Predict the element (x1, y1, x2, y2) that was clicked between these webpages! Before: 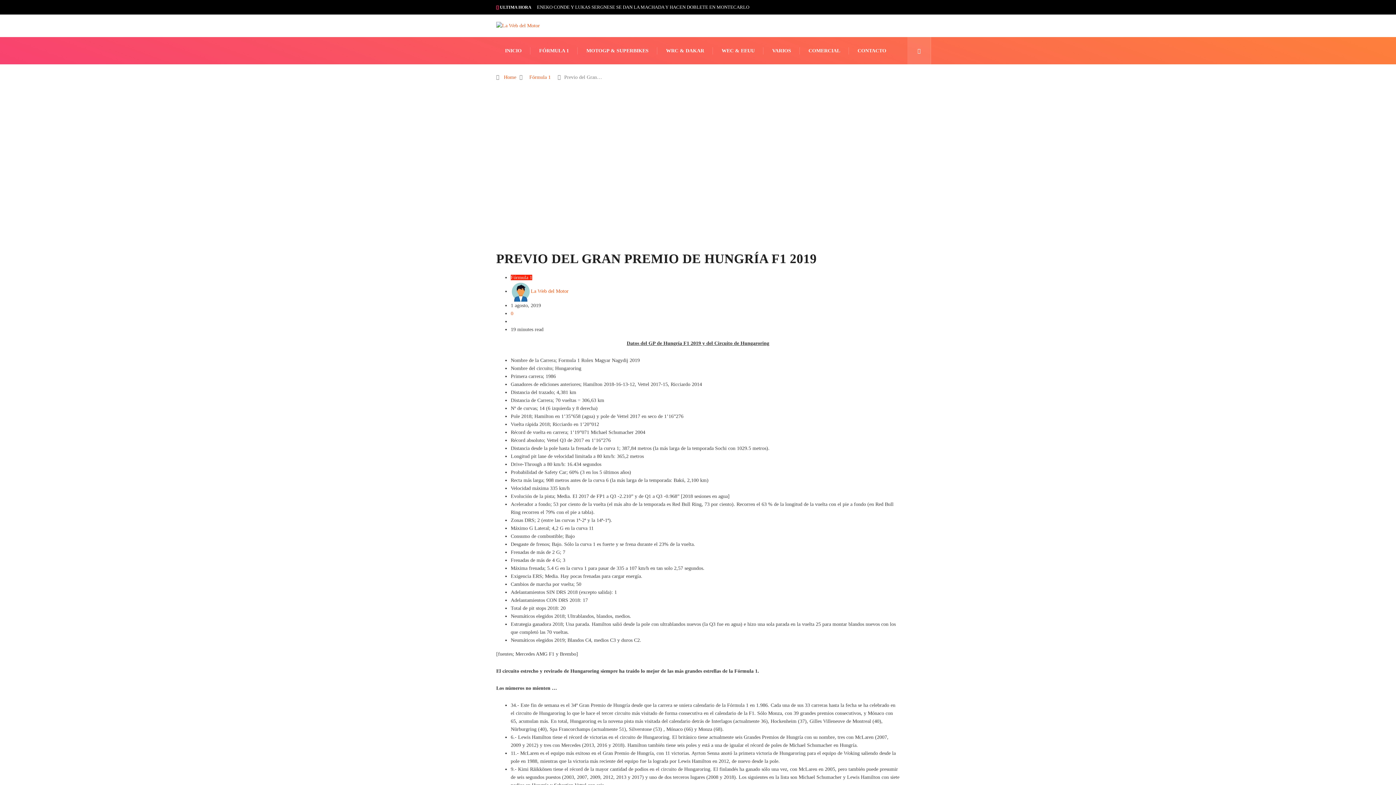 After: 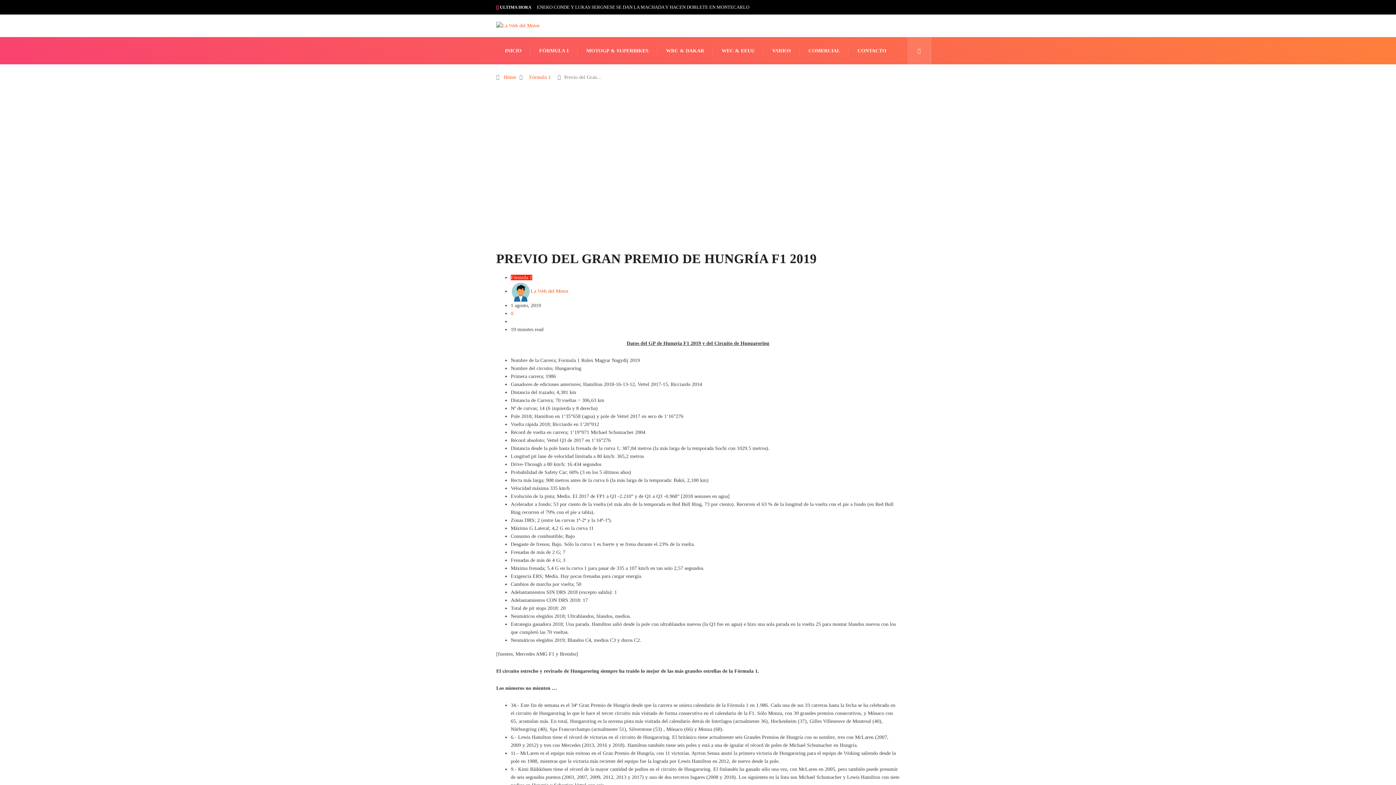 Action: bbox: (907, 37, 931, 64)